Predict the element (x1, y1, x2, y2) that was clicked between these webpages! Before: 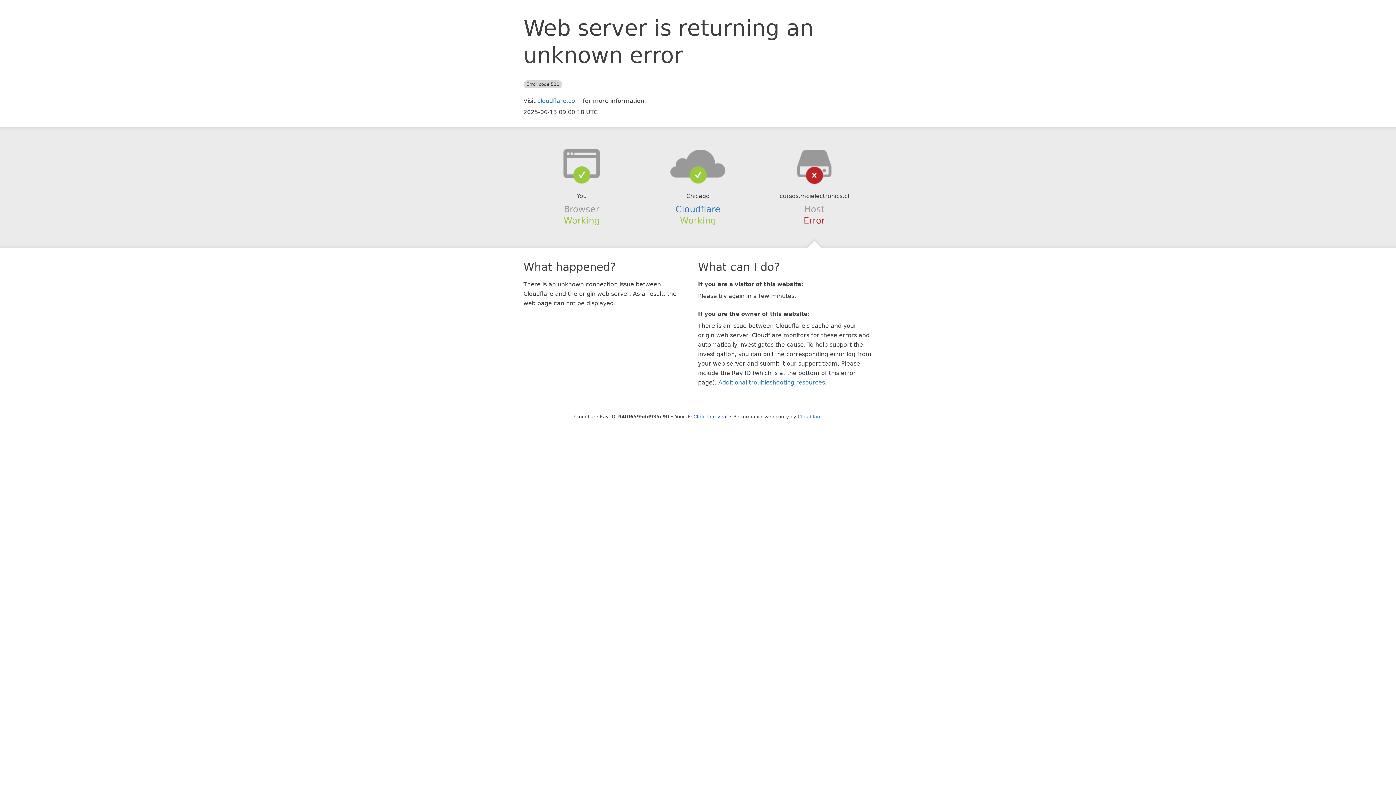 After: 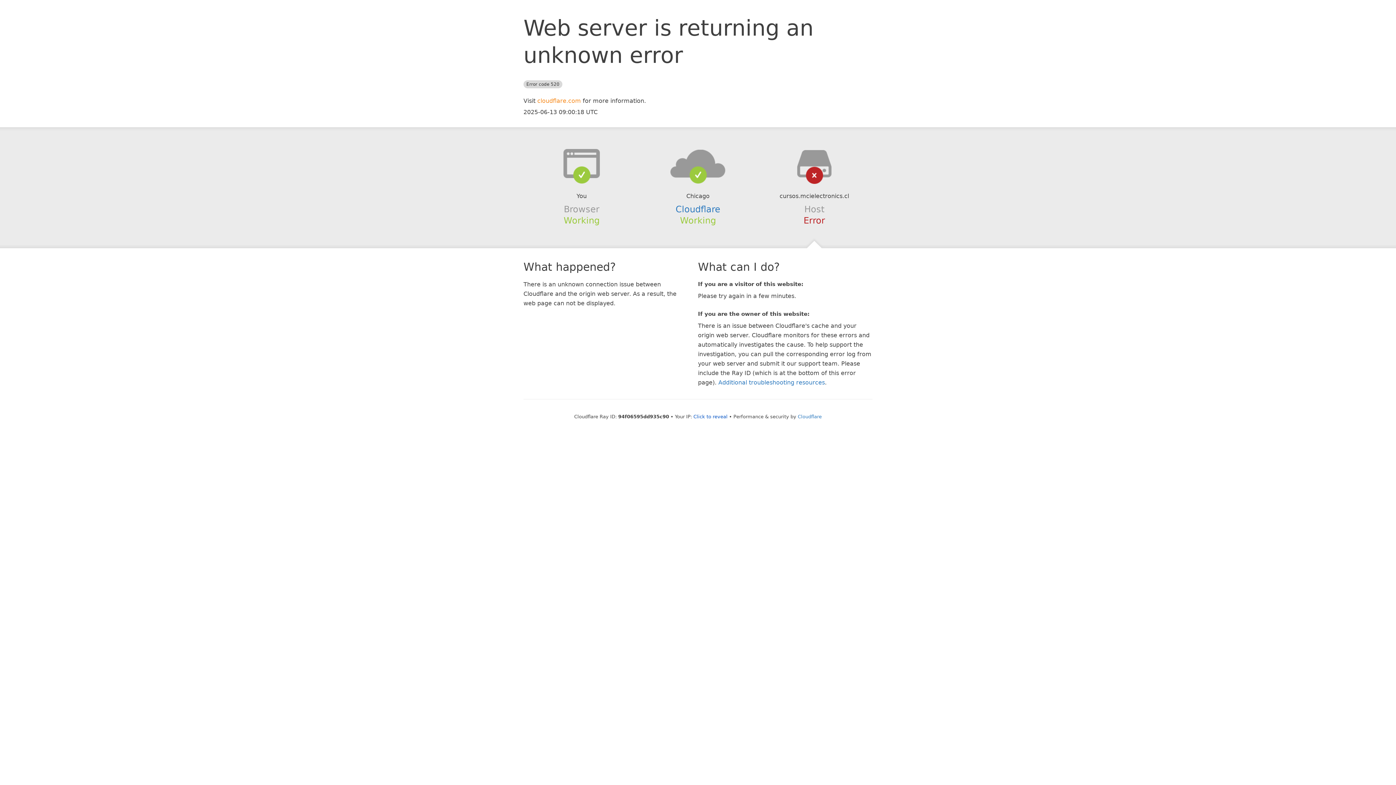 Action: bbox: (537, 97, 581, 104) label: cloudflare.com